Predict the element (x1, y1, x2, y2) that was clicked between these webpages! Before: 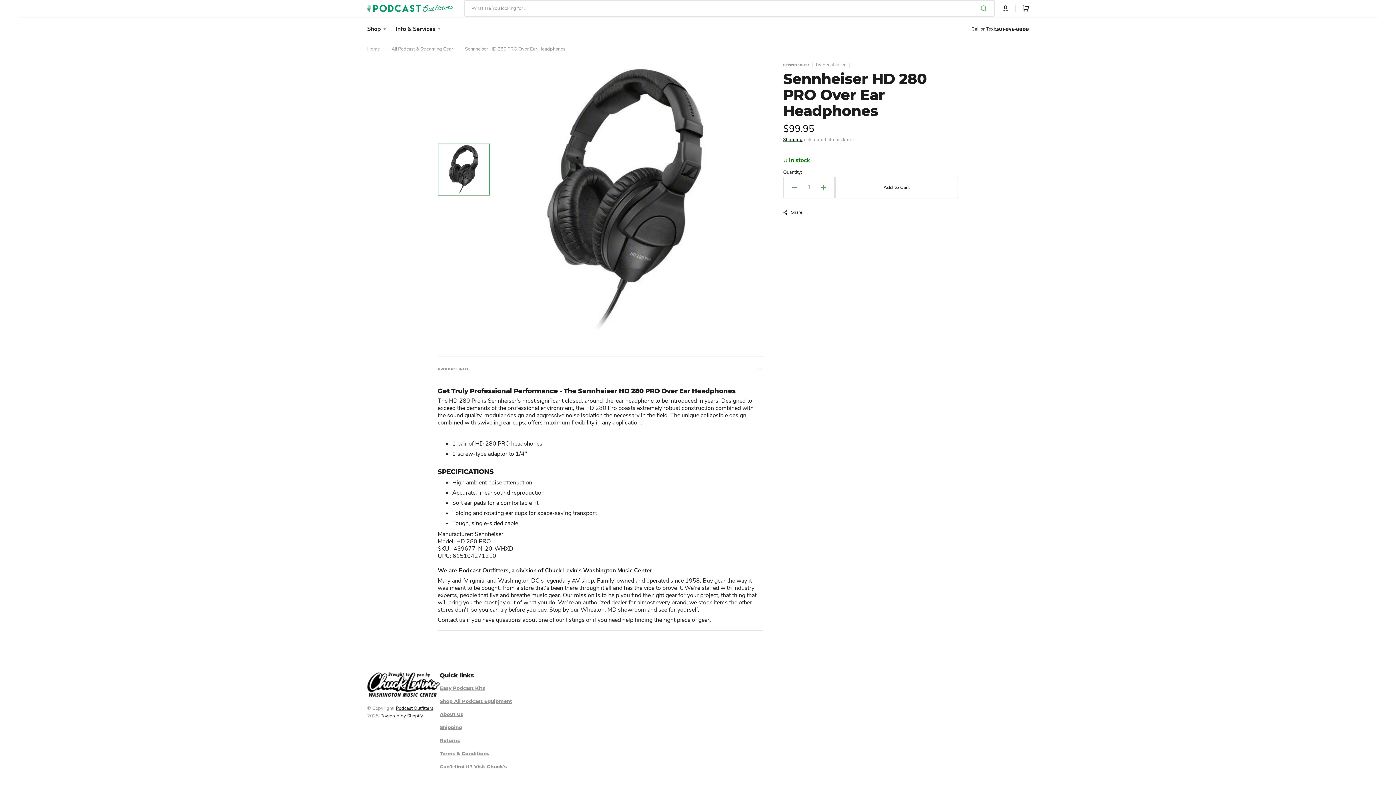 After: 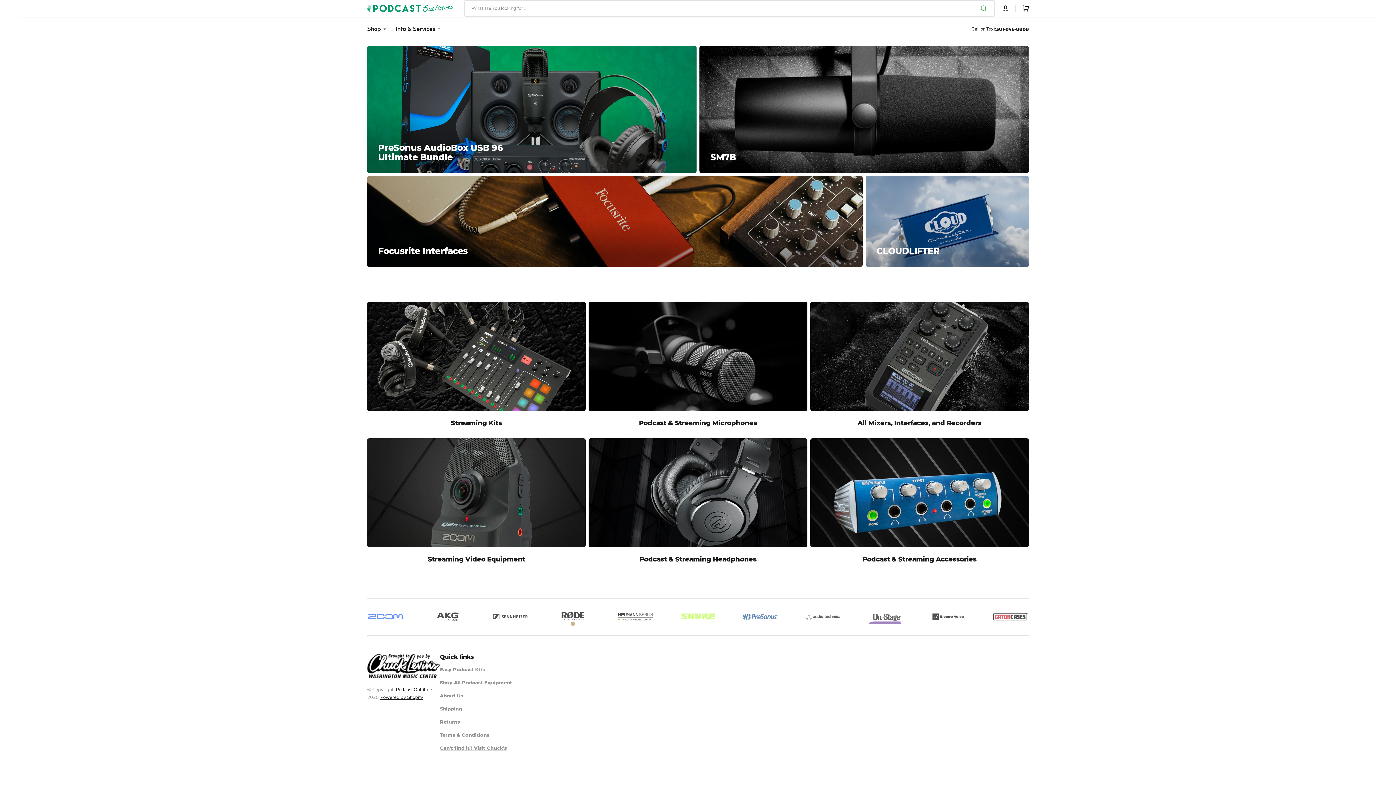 Action: bbox: (367, 46, 380, 51) label: Home